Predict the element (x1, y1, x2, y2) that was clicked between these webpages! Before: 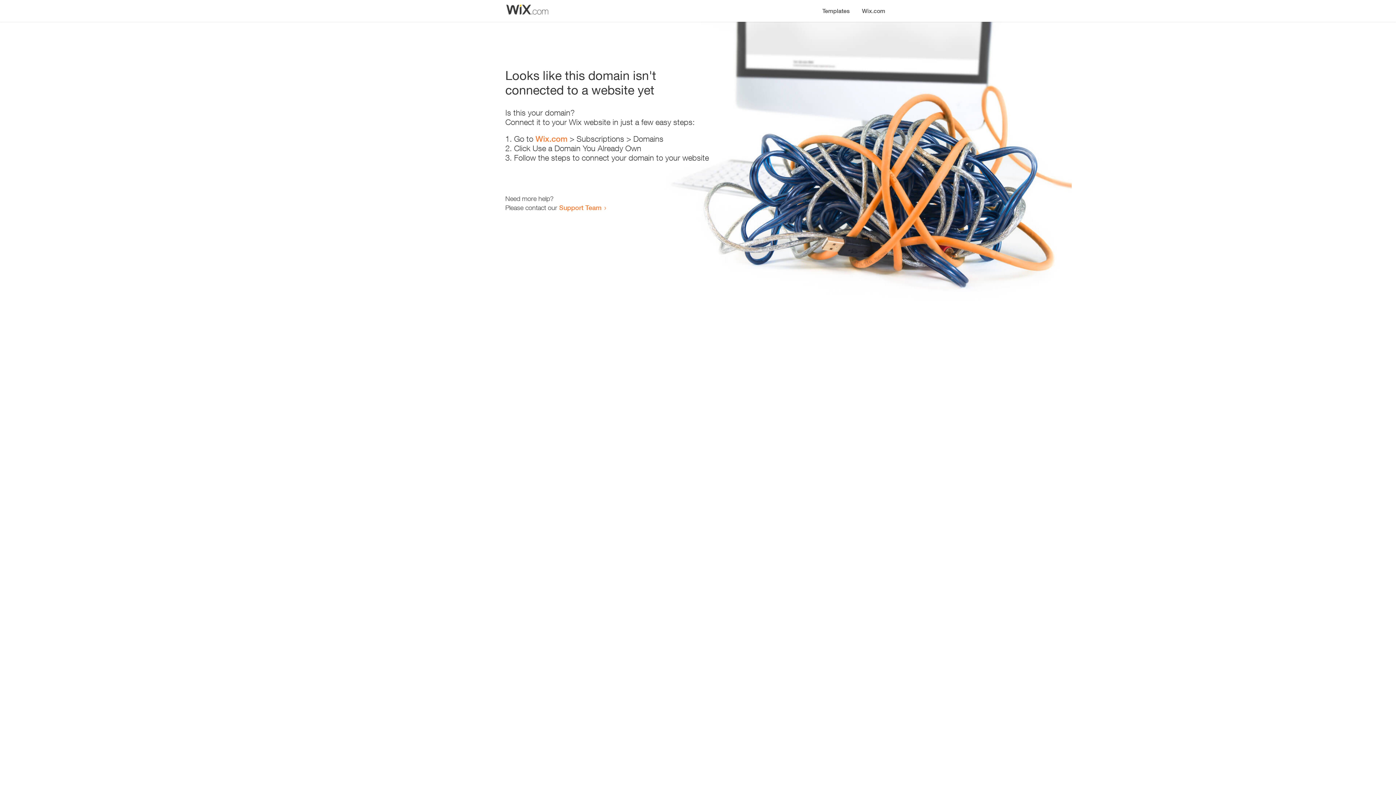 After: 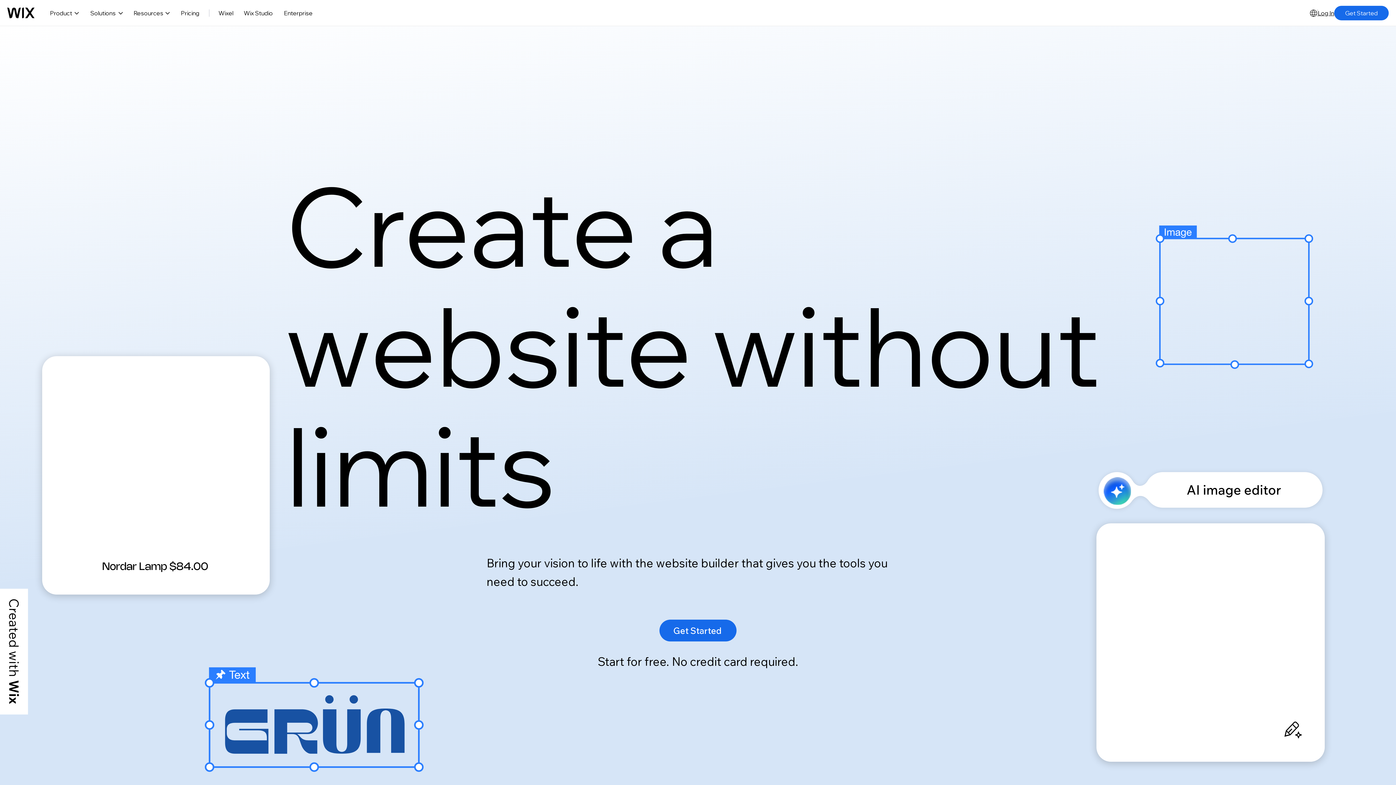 Action: label: Wix.com bbox: (856, 0, 890, 14)